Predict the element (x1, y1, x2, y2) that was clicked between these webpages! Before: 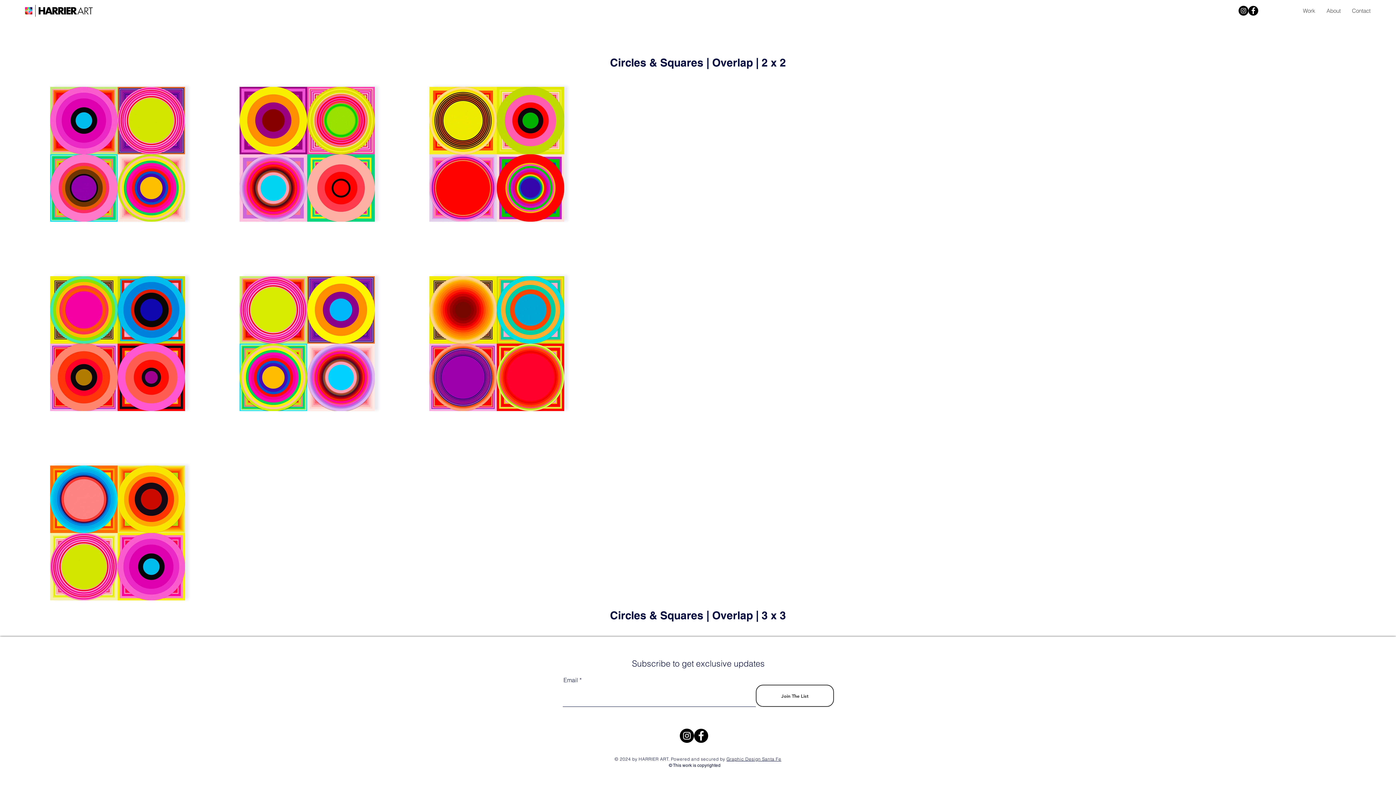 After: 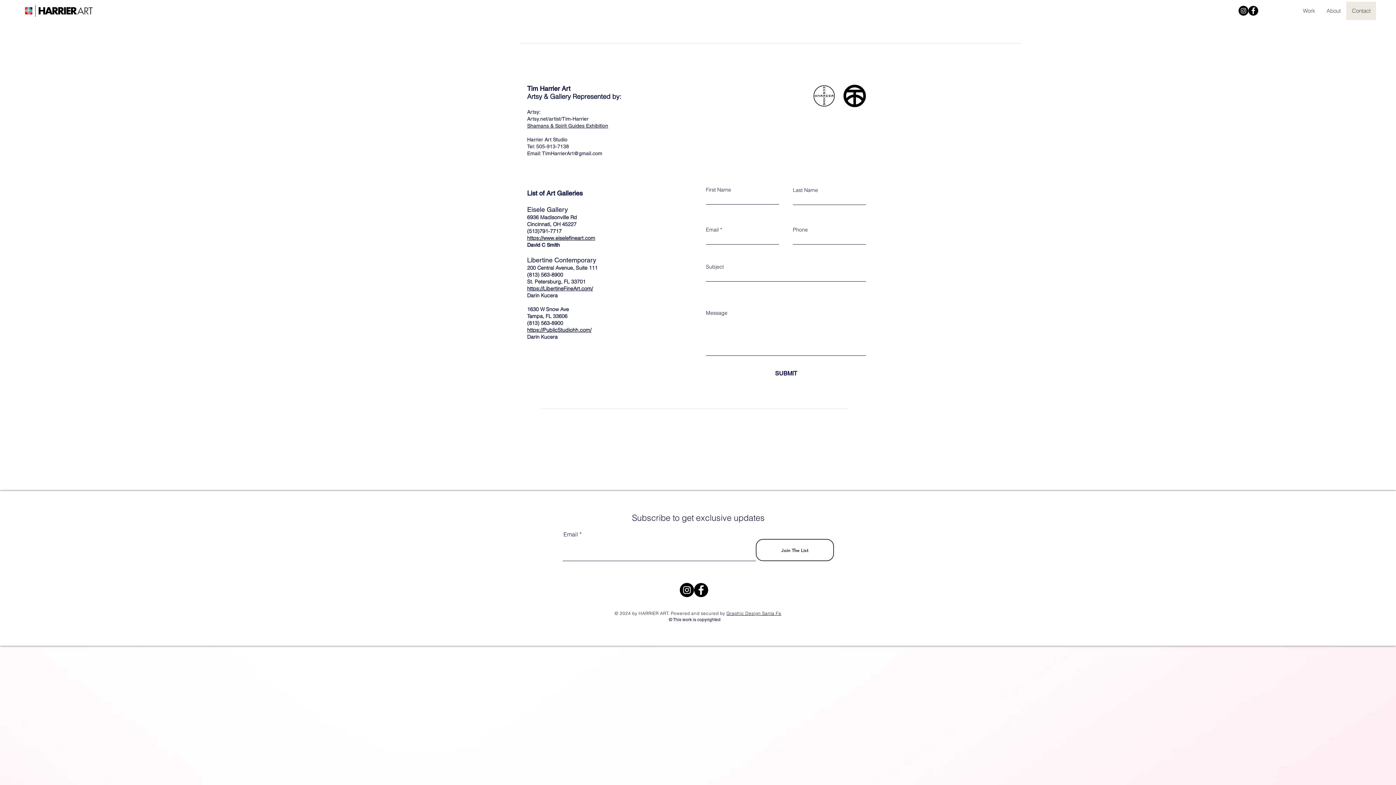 Action: bbox: (1346, 1, 1376, 20) label: Contact